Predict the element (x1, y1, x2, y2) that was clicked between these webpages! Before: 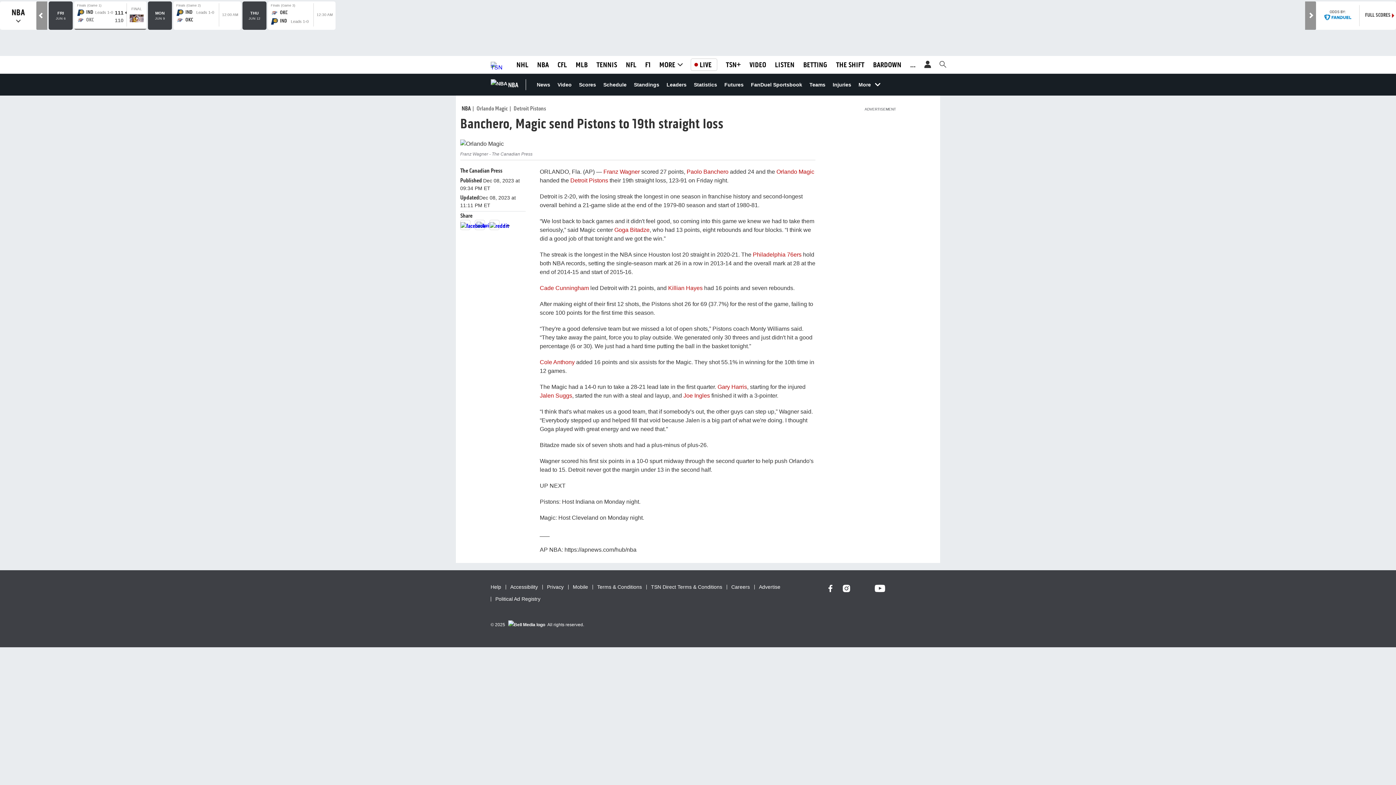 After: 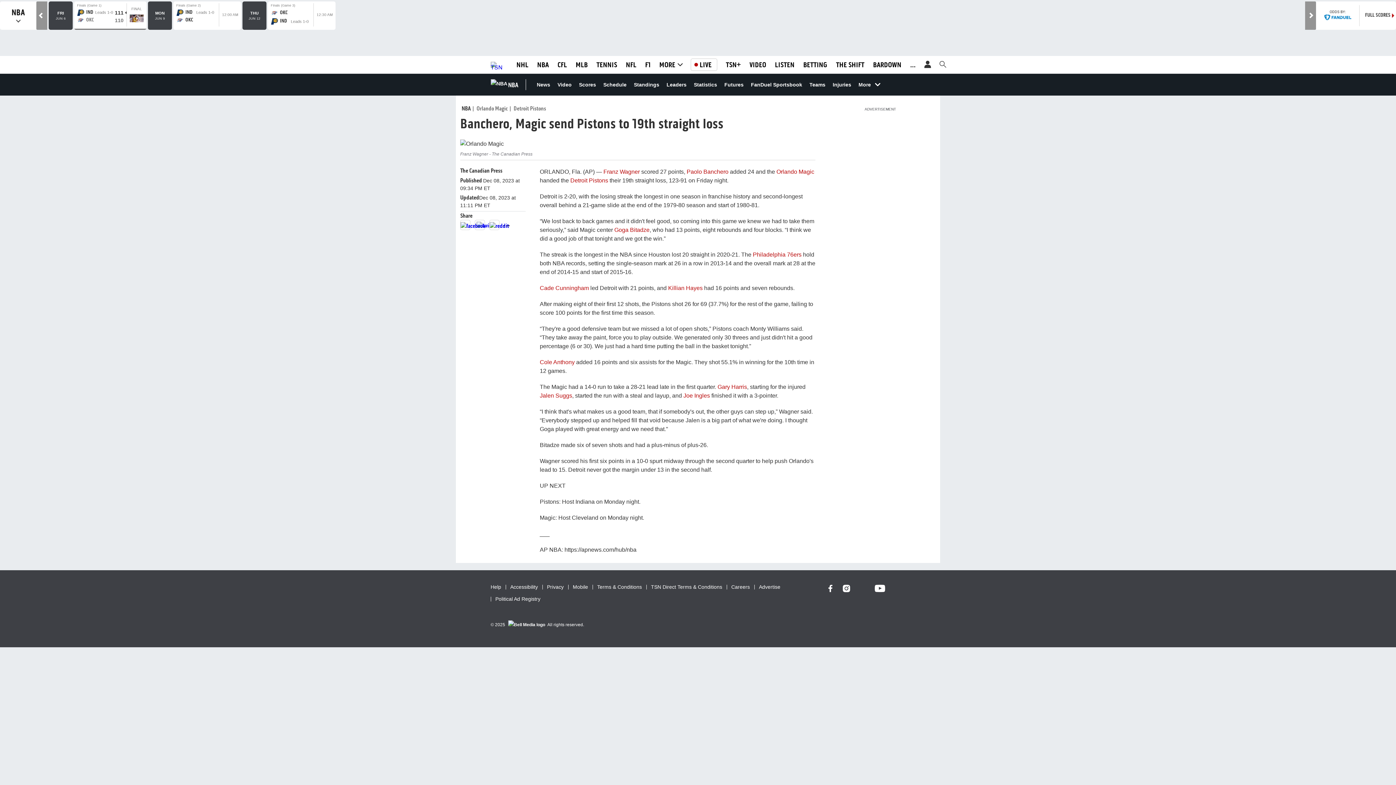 Action: label: (opens in a new tab) bbox: (859, 584, 866, 593)